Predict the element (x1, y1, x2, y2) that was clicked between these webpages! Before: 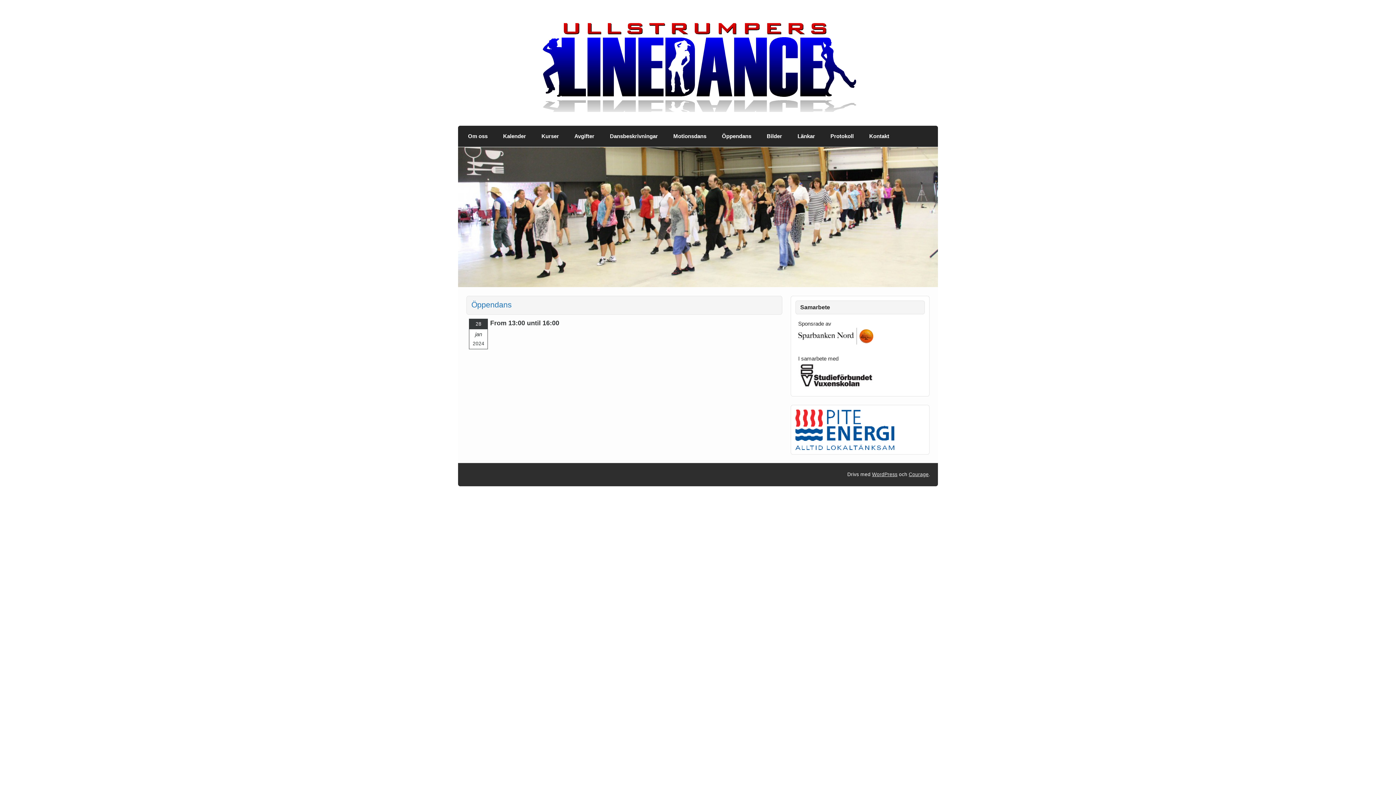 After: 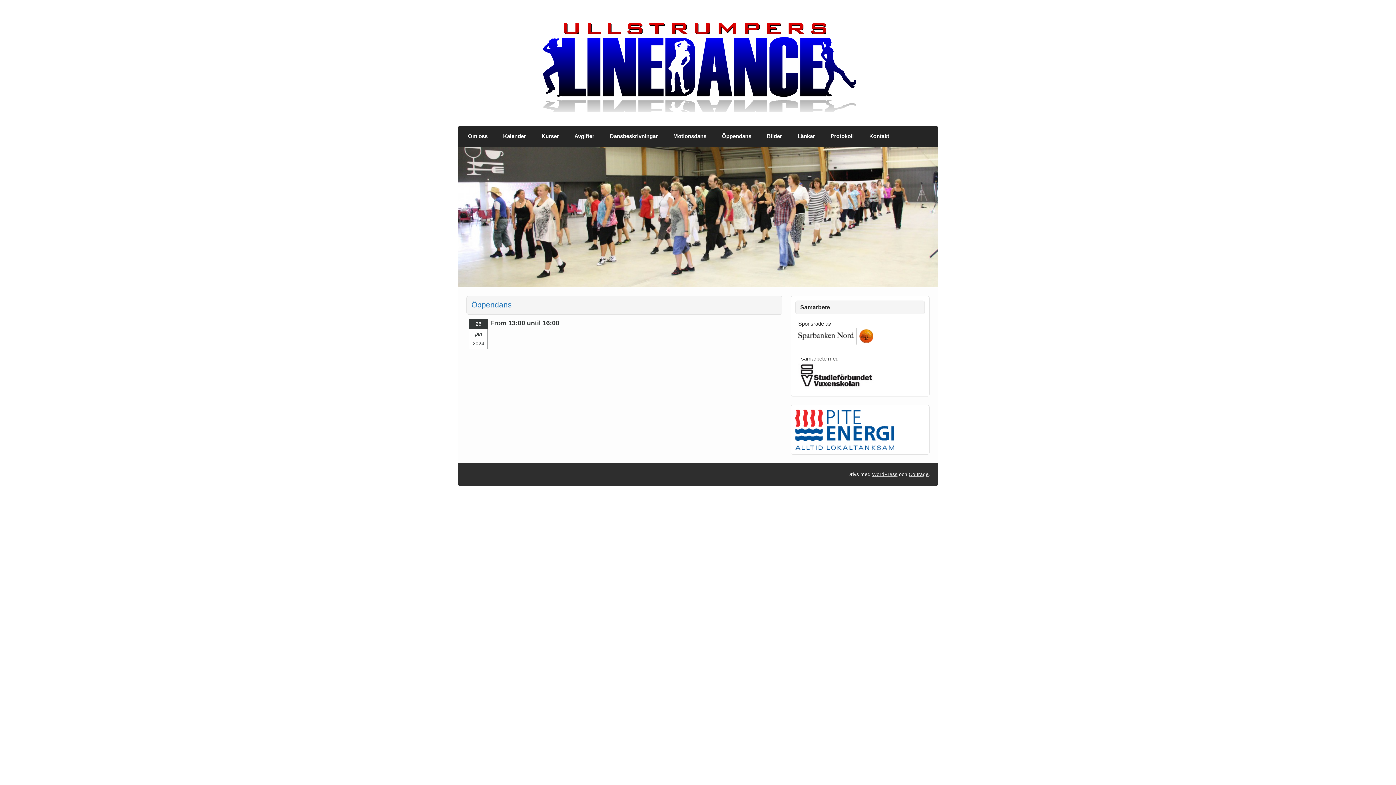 Action: bbox: (795, 409, 894, 450)